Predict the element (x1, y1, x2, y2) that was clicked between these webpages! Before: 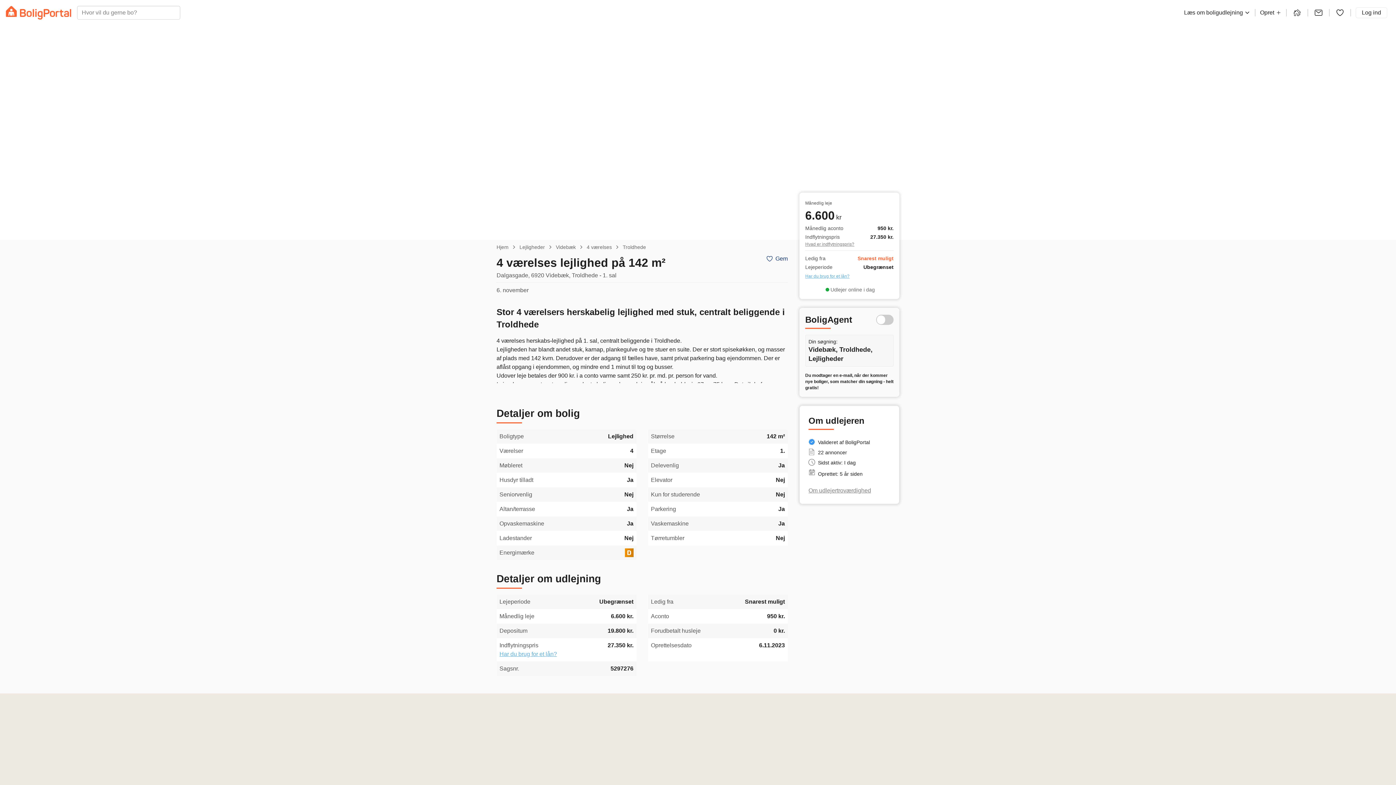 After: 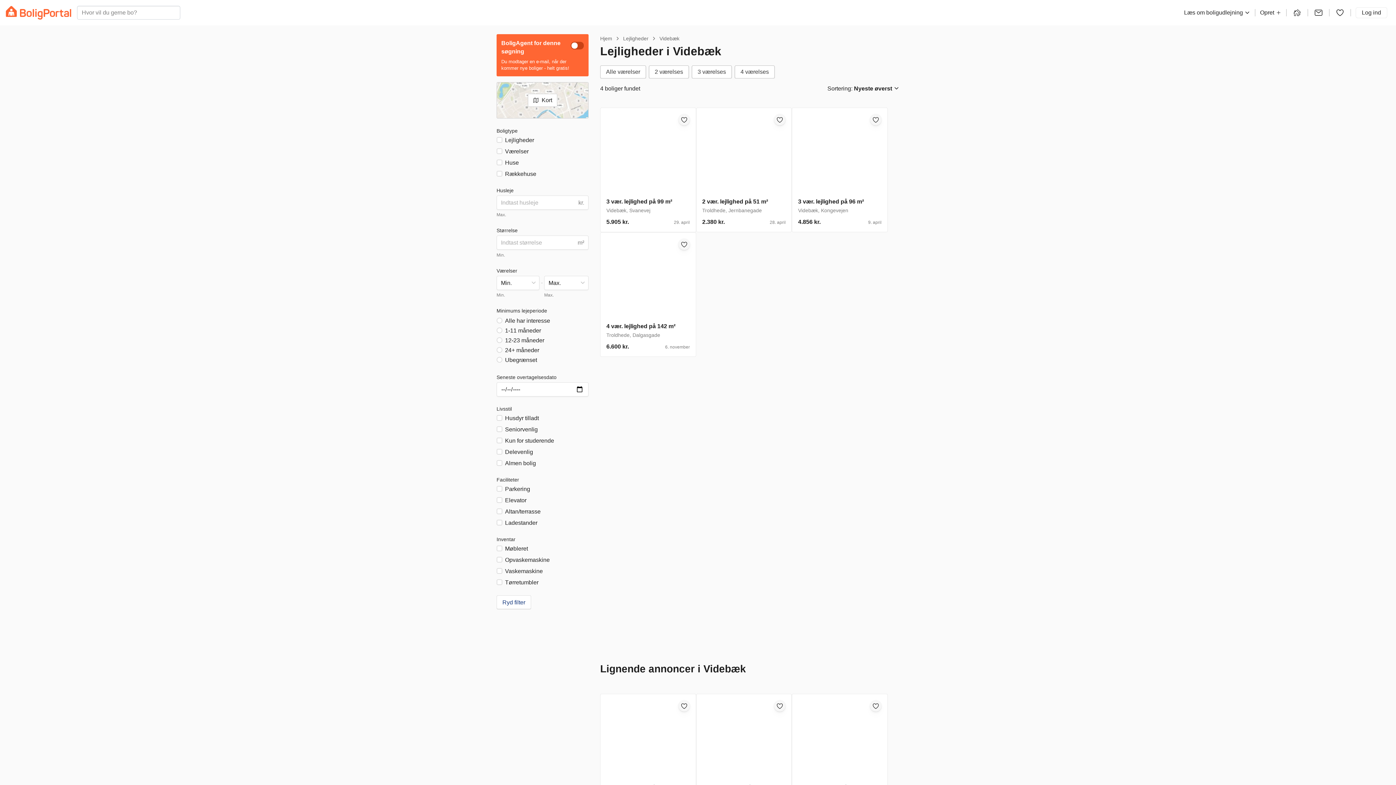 Action: bbox: (556, 244, 576, 250) label: Videbæk